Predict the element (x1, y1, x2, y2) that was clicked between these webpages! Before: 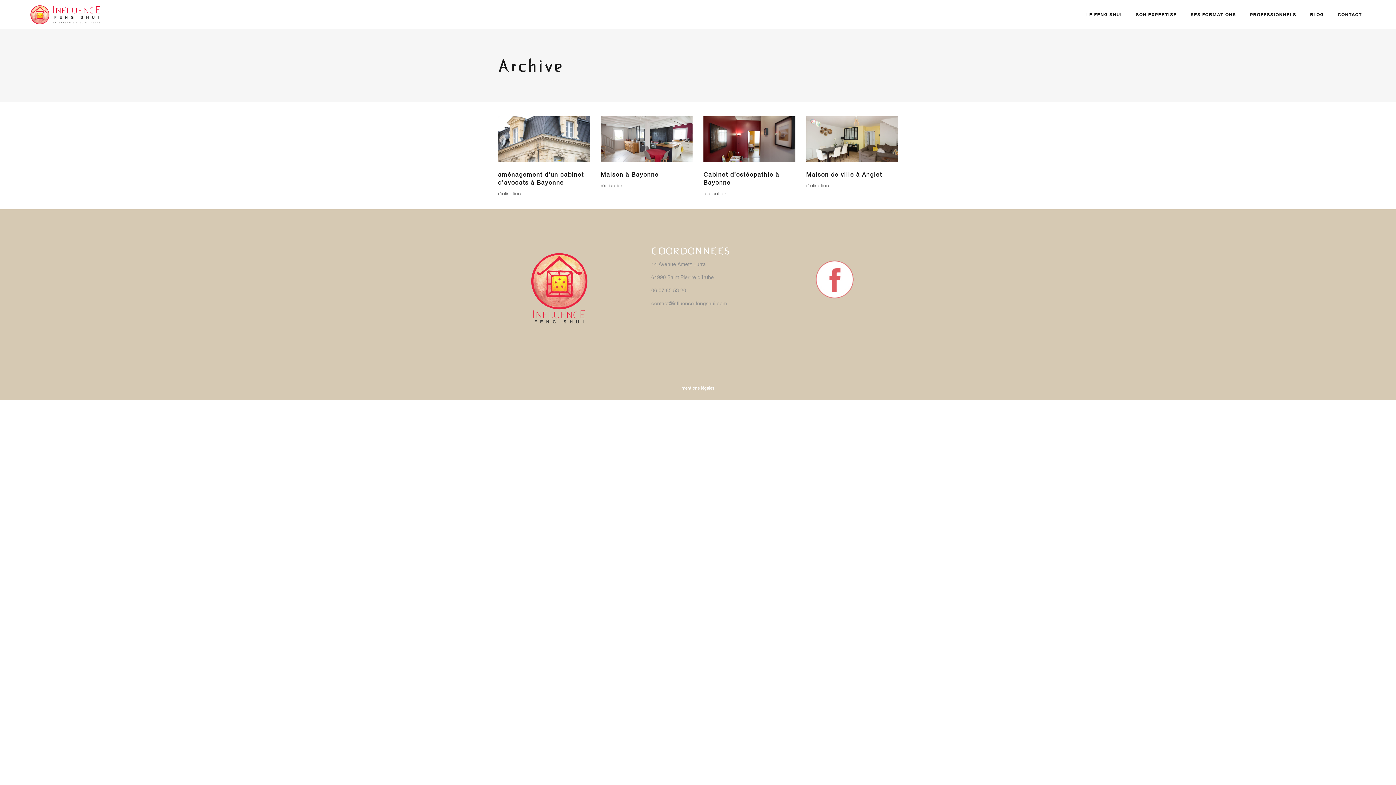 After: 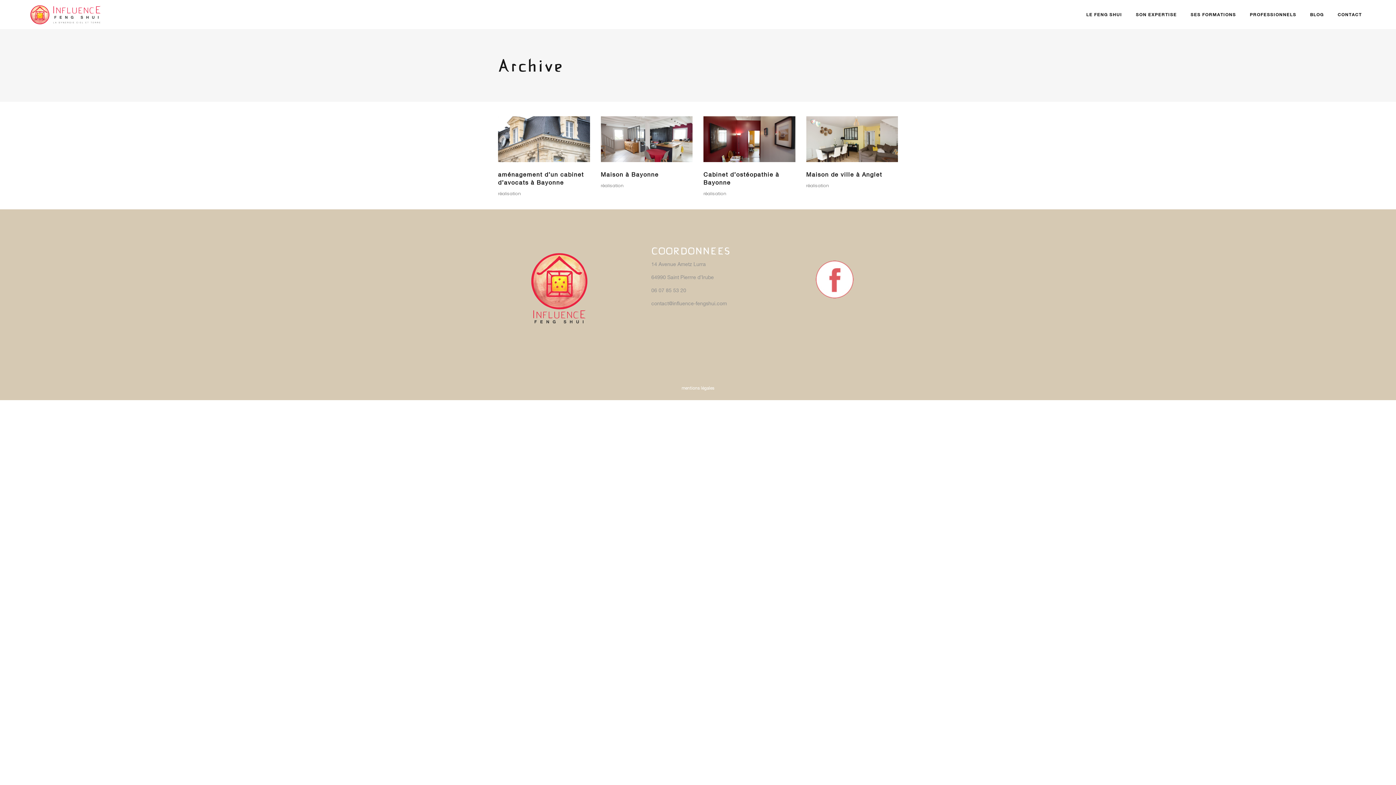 Action: label: réalisation bbox: (498, 189, 521, 198)